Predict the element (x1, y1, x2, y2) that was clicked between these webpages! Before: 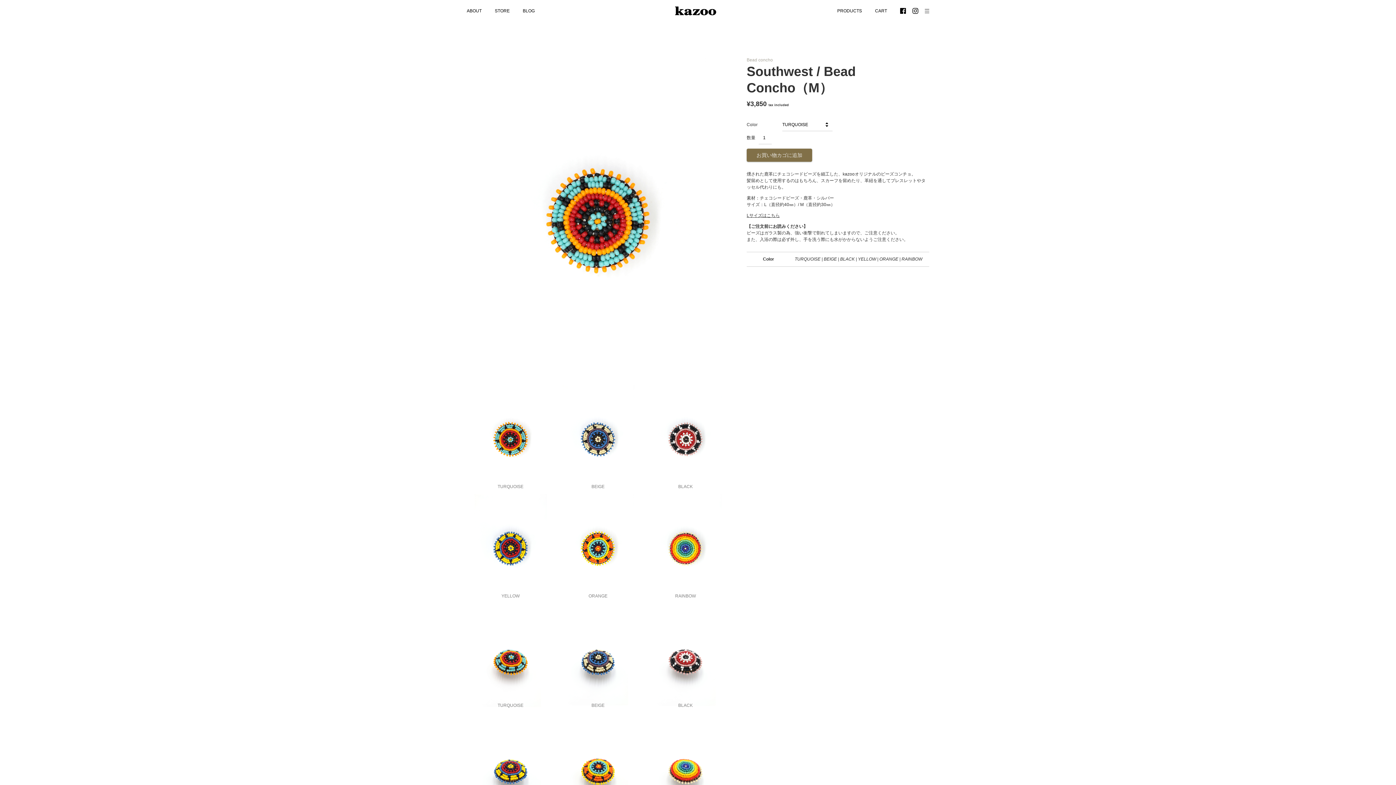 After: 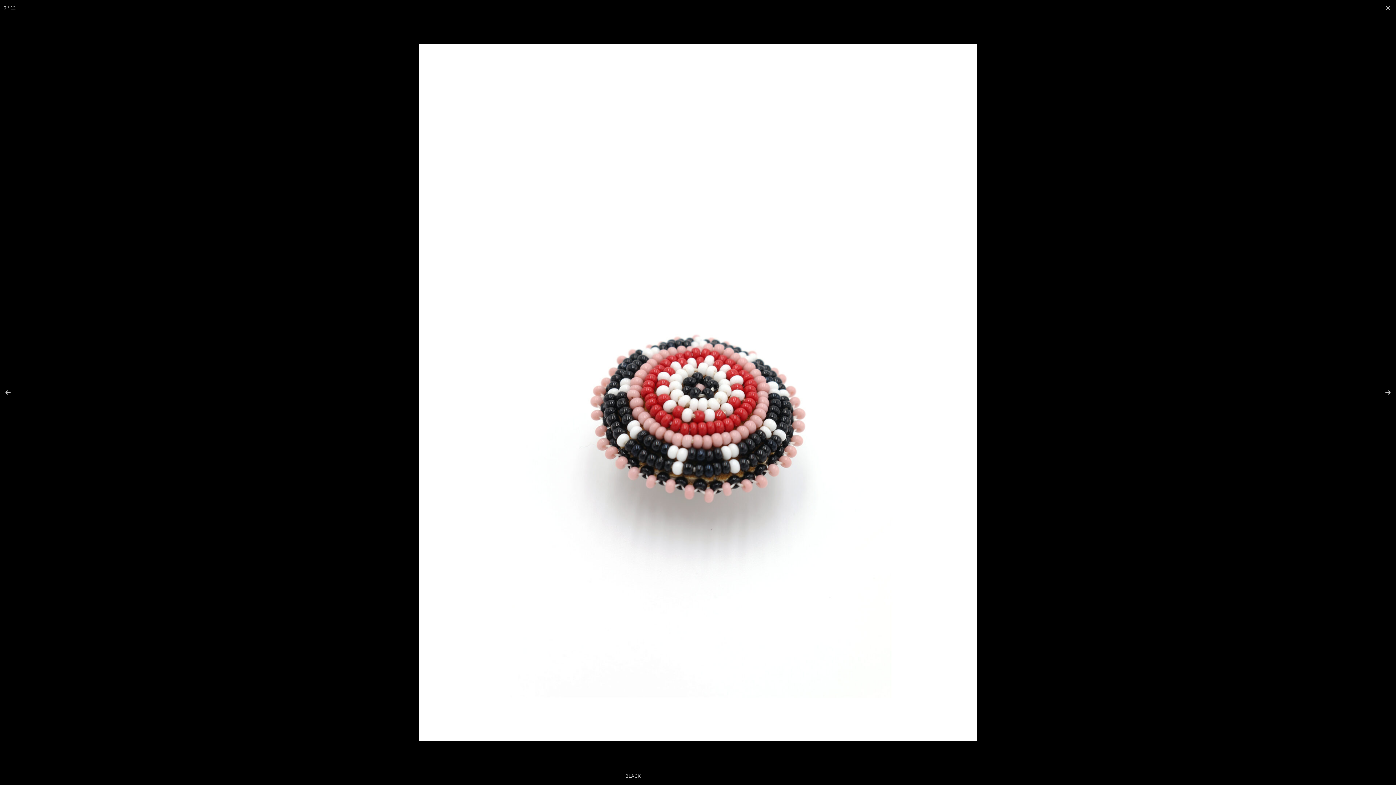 Action: bbox: (641, 603, 729, 713)